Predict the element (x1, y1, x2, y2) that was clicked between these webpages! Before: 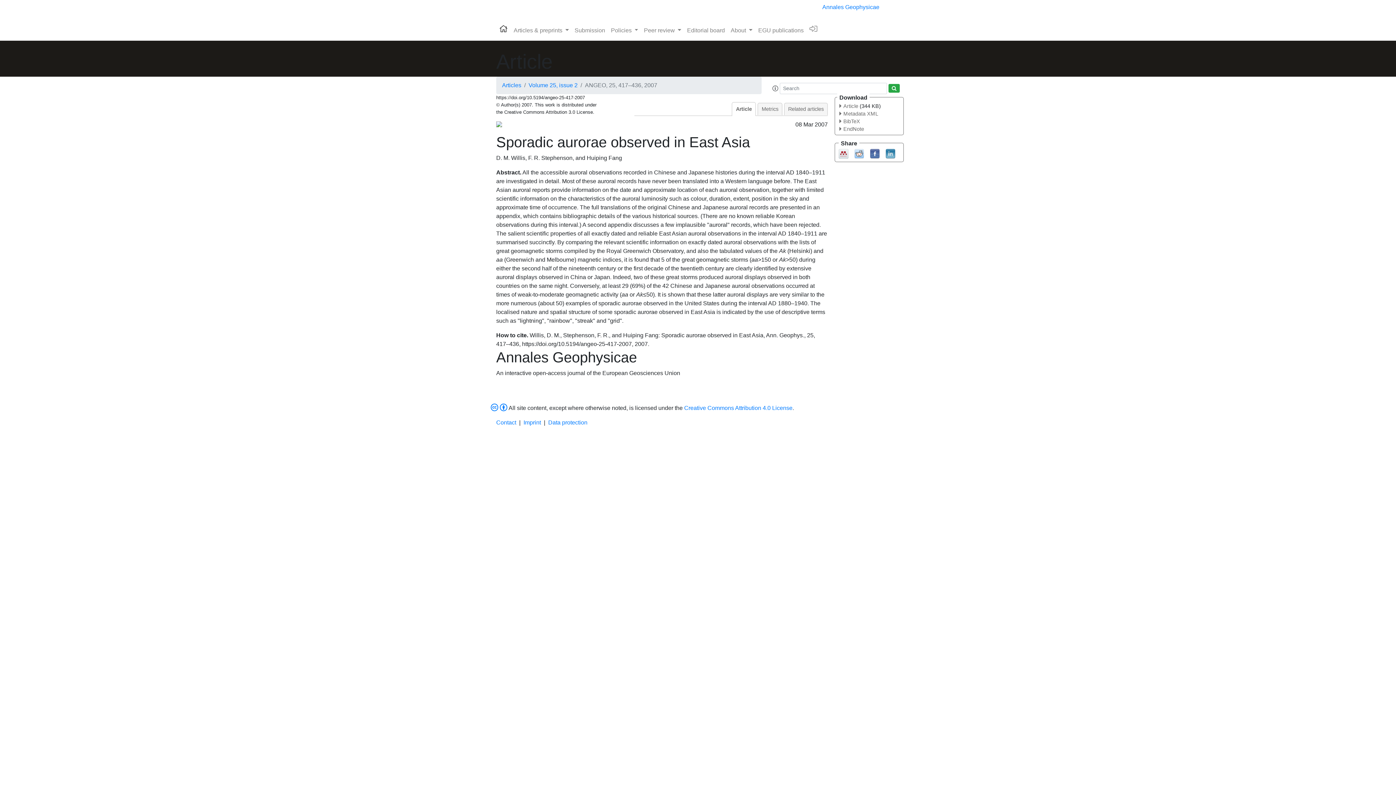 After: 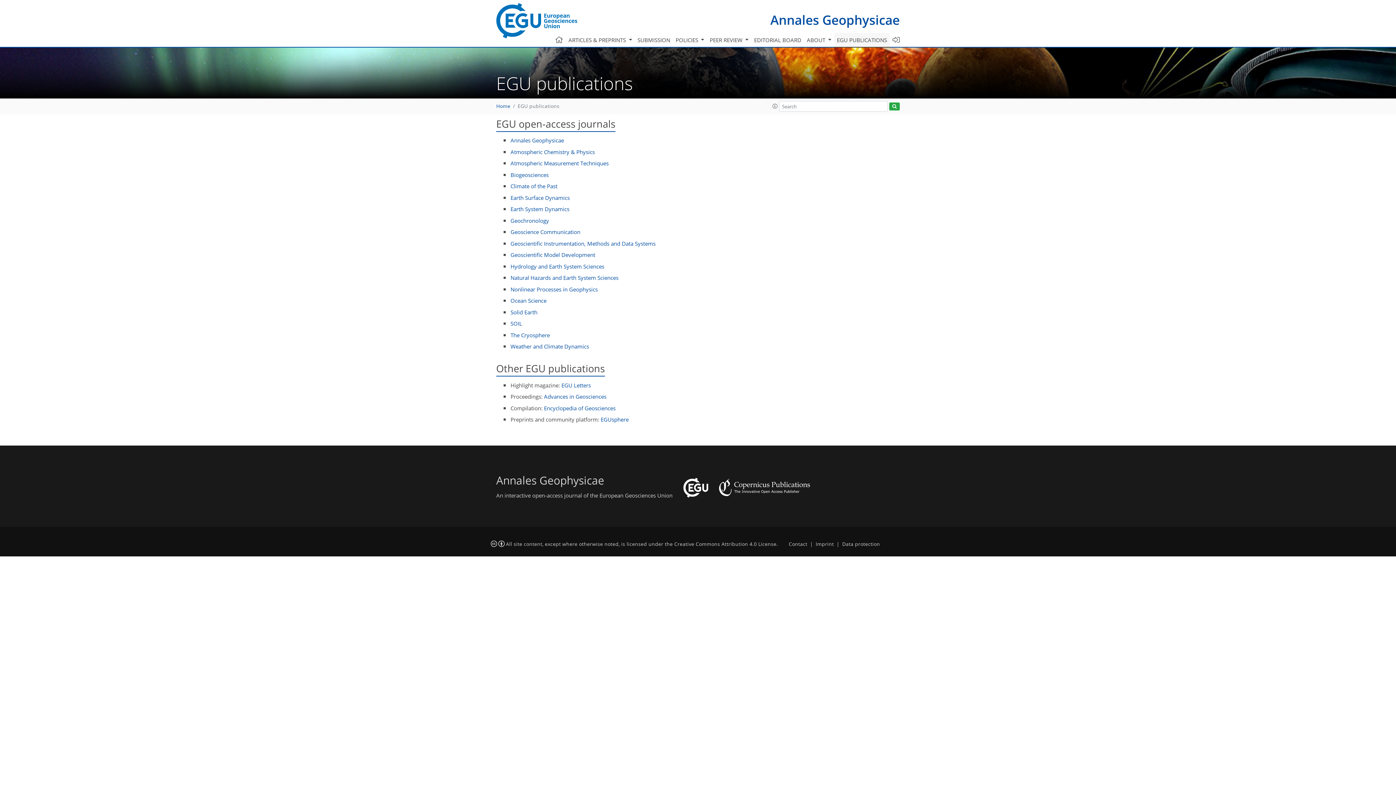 Action: bbox: (755, 23, 806, 37) label: EGU publications